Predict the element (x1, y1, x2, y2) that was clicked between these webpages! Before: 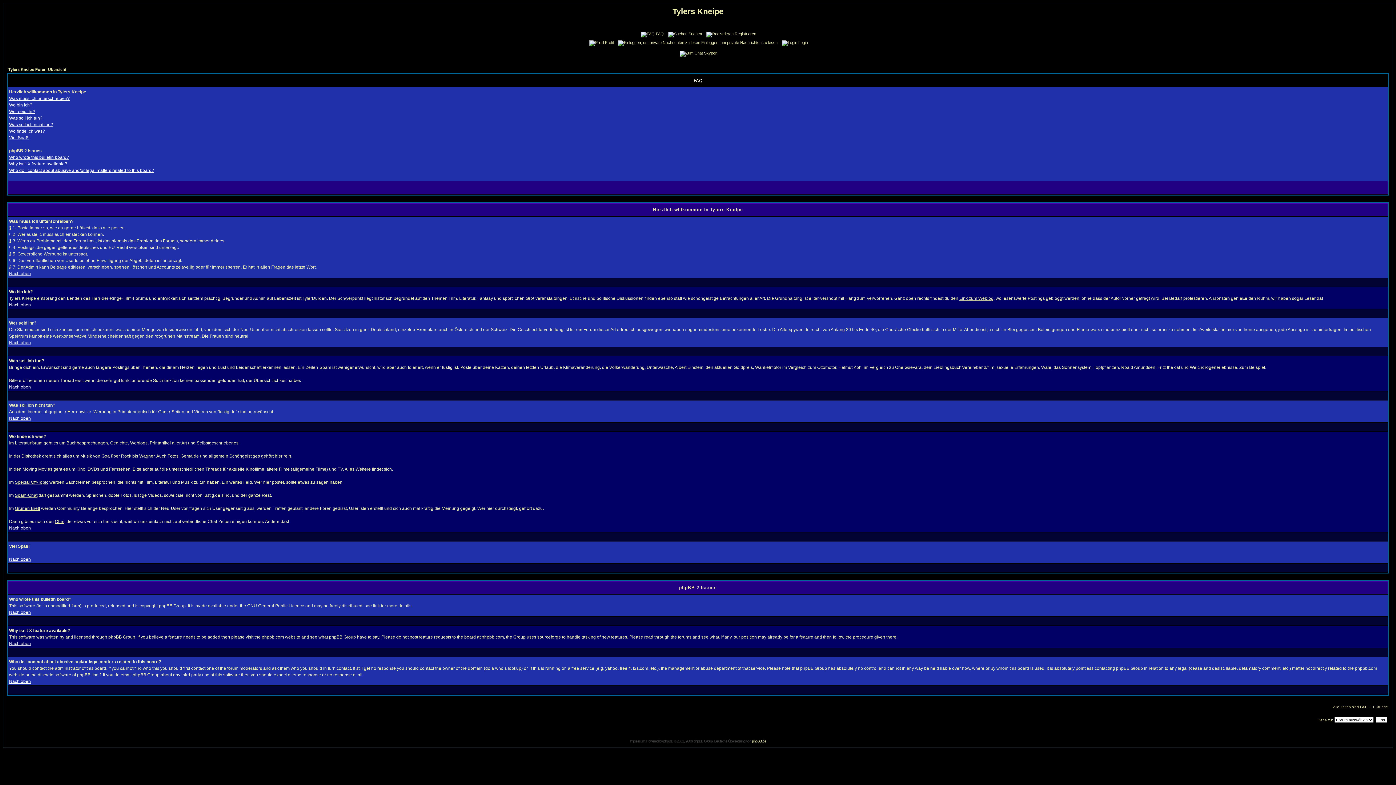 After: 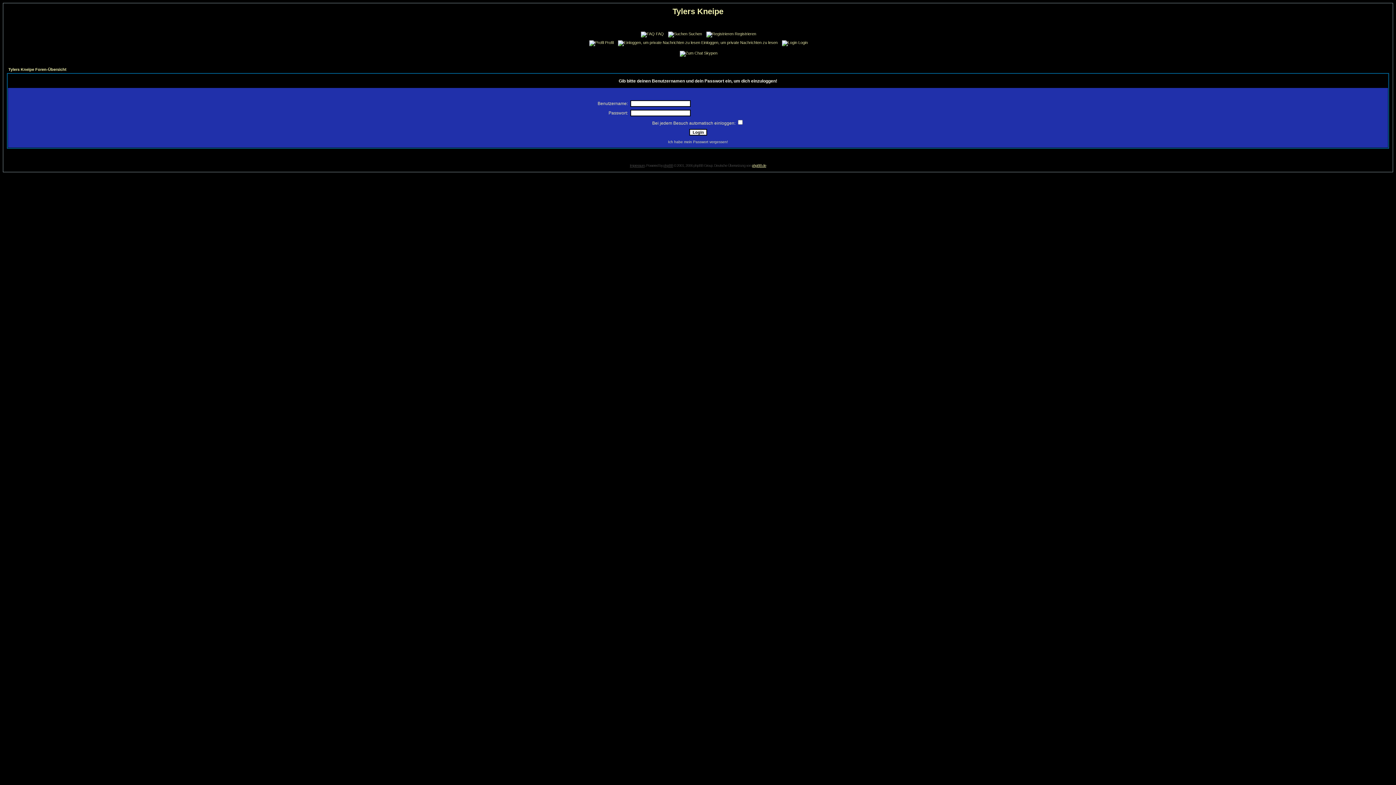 Action: label: Literaturforum bbox: (14, 440, 42, 445)